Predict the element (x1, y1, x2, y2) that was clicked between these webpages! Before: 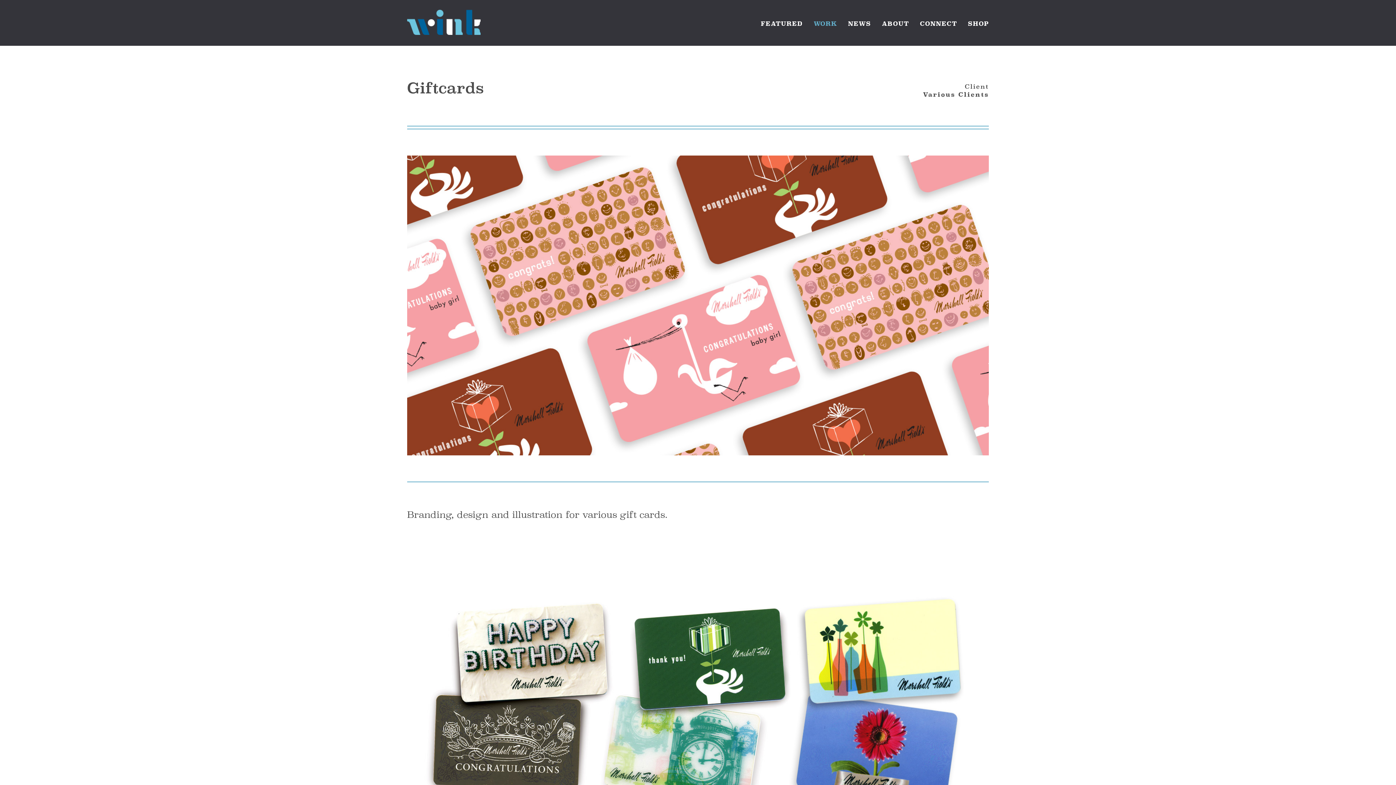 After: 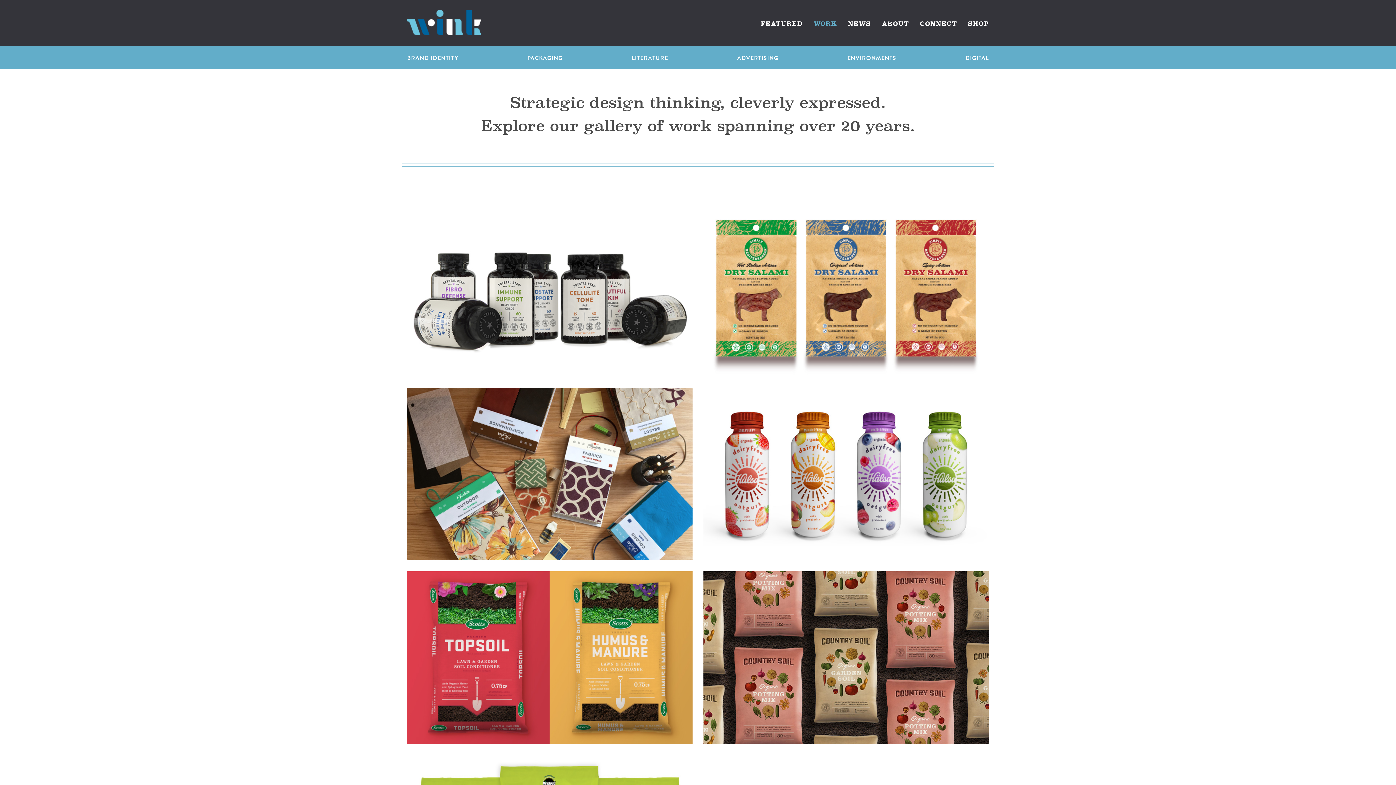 Action: label: WORK bbox: (803, 0, 837, 27)